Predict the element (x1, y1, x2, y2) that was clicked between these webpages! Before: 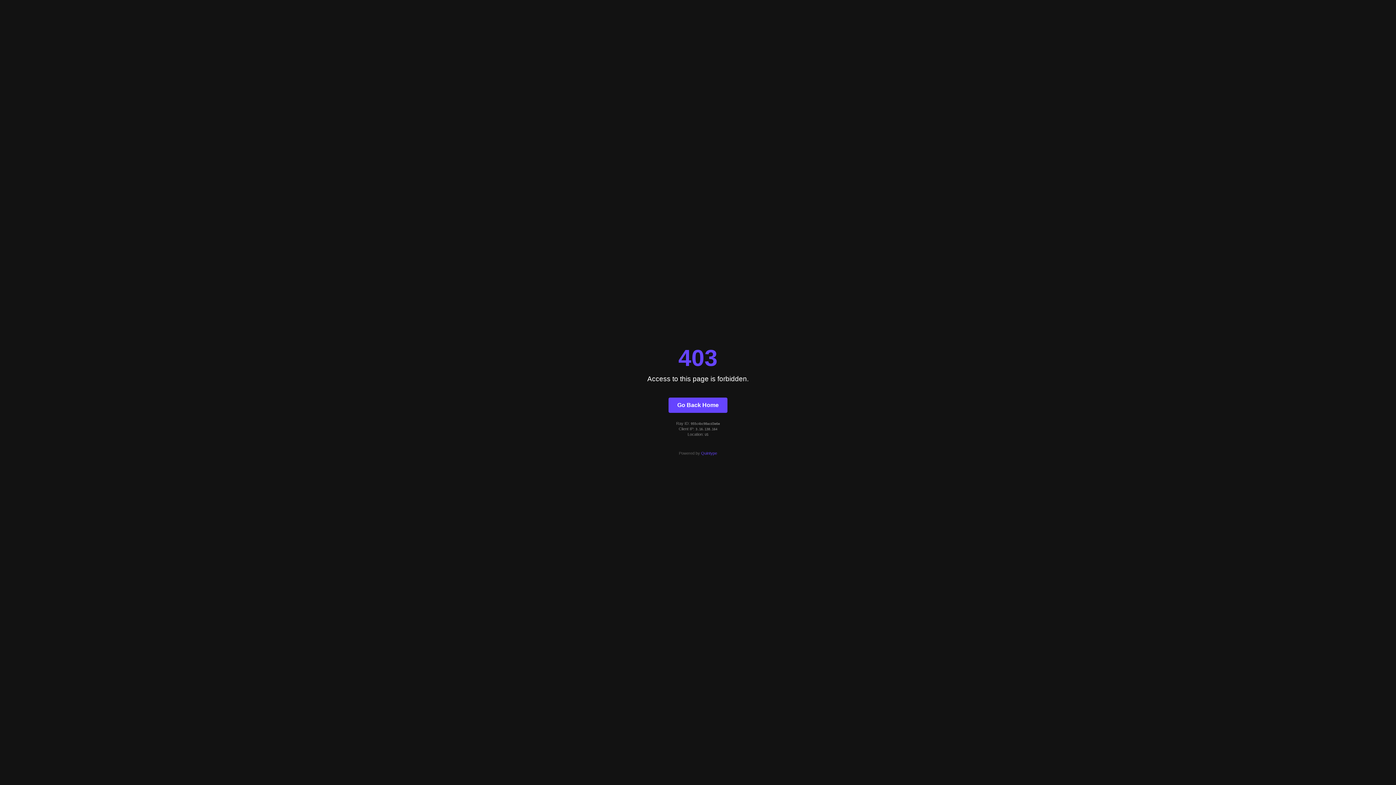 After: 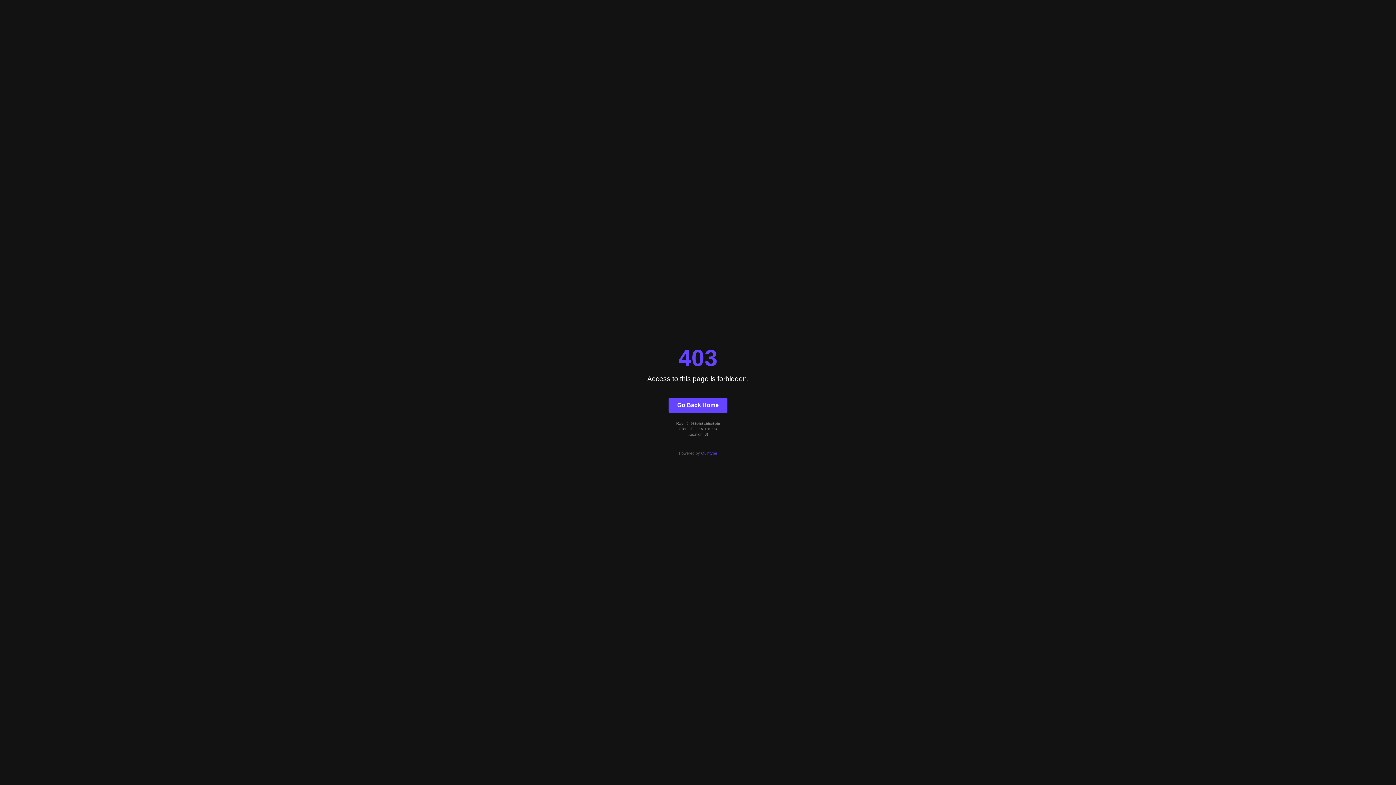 Action: label: Go Back Home bbox: (668, 397, 727, 412)